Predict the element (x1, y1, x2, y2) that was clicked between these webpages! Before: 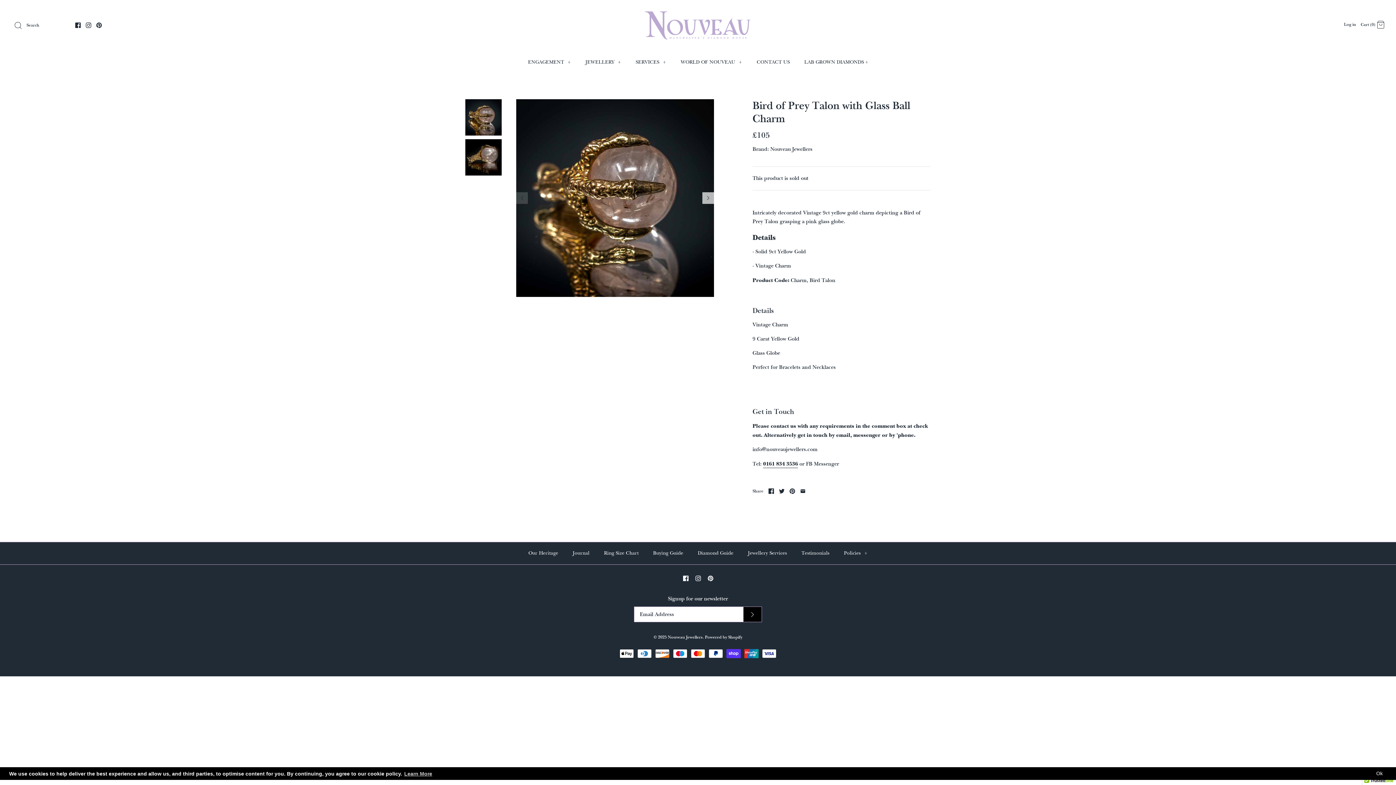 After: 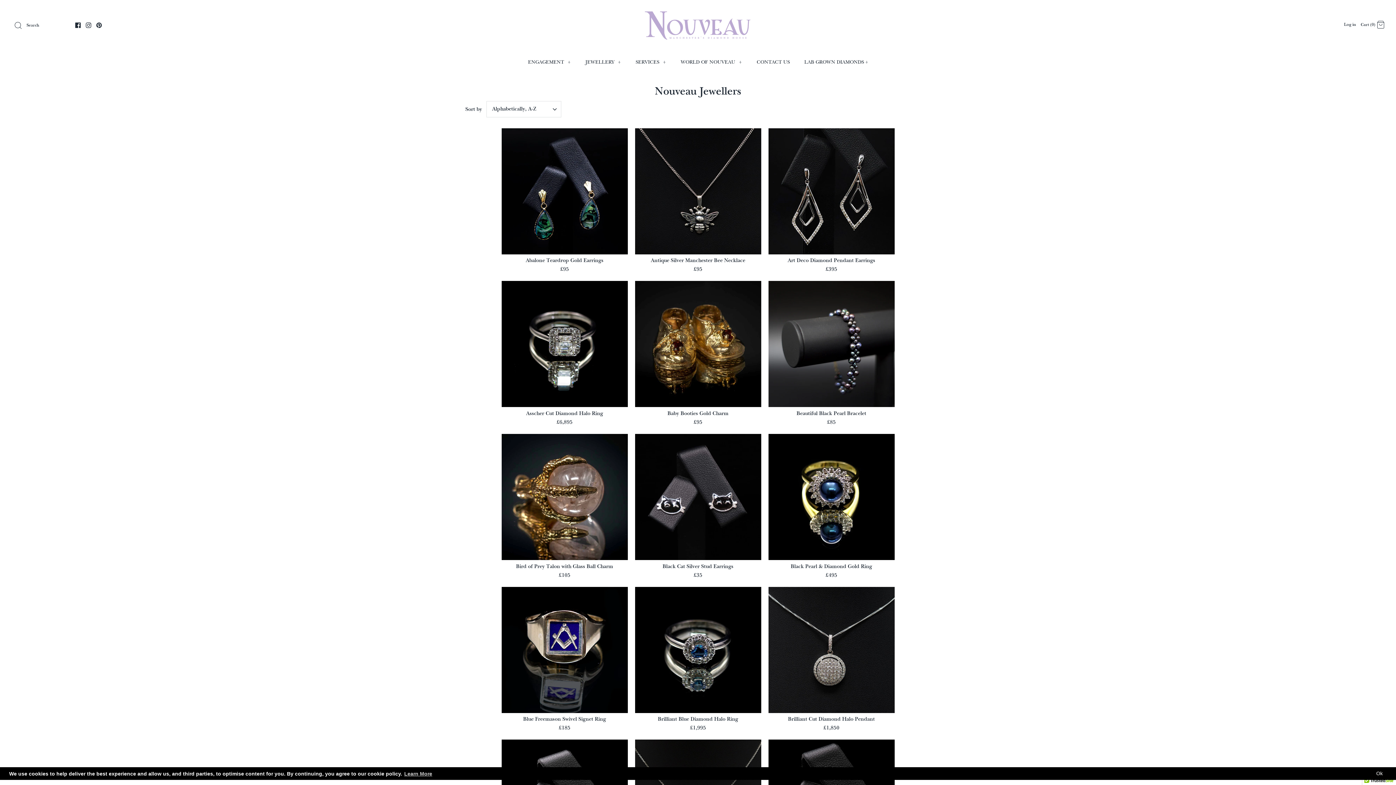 Action: label: Nouveau Jewellers bbox: (770, 146, 812, 152)